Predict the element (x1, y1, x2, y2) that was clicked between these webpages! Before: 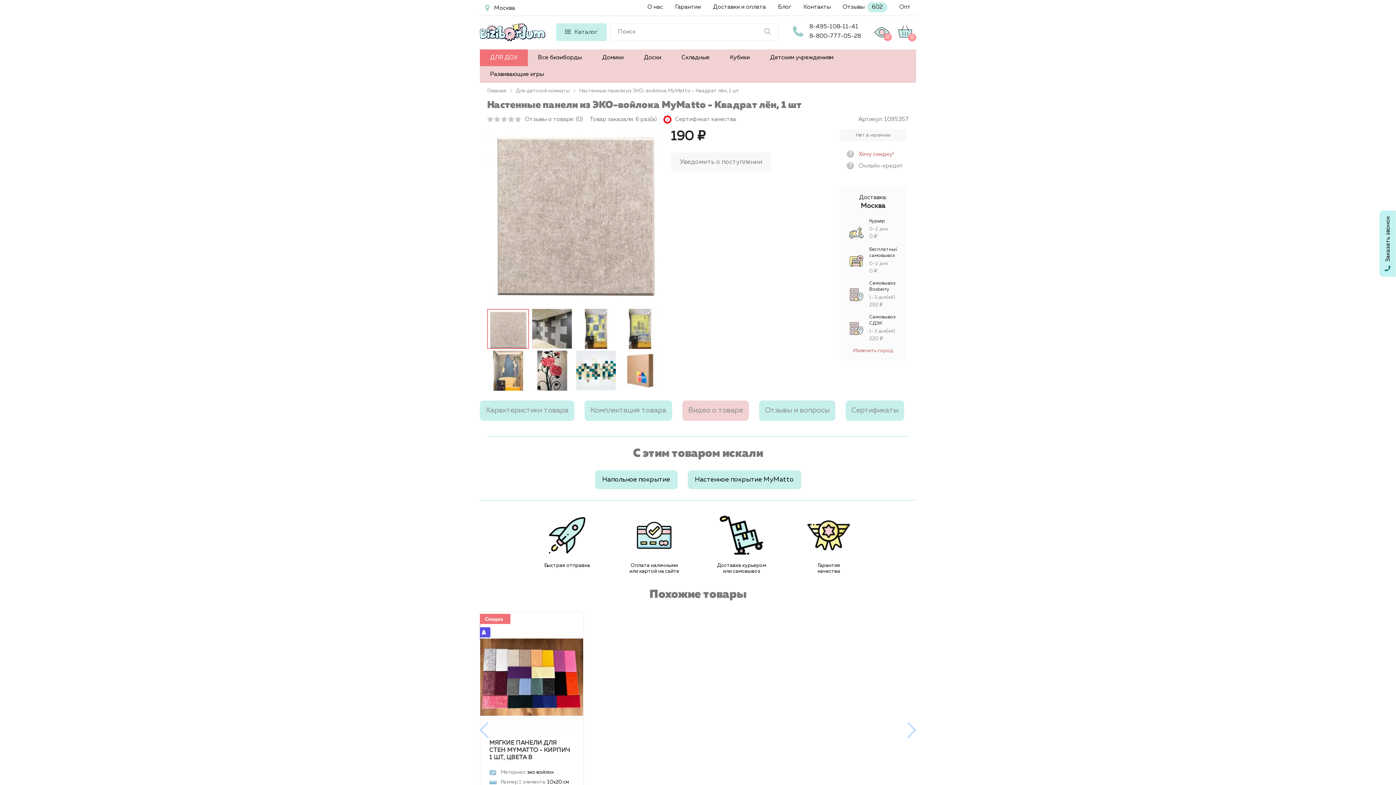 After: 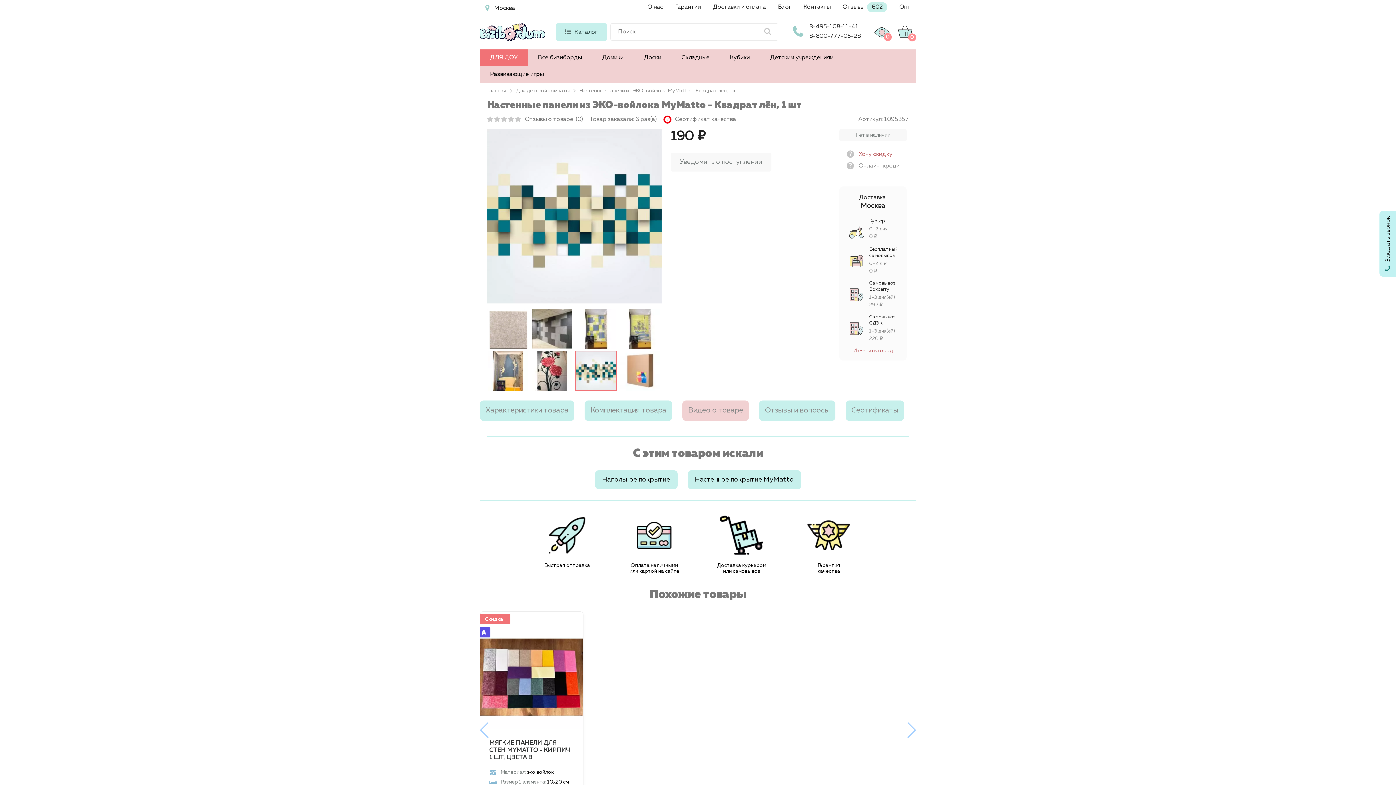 Action: bbox: (575, 351, 617, 391)